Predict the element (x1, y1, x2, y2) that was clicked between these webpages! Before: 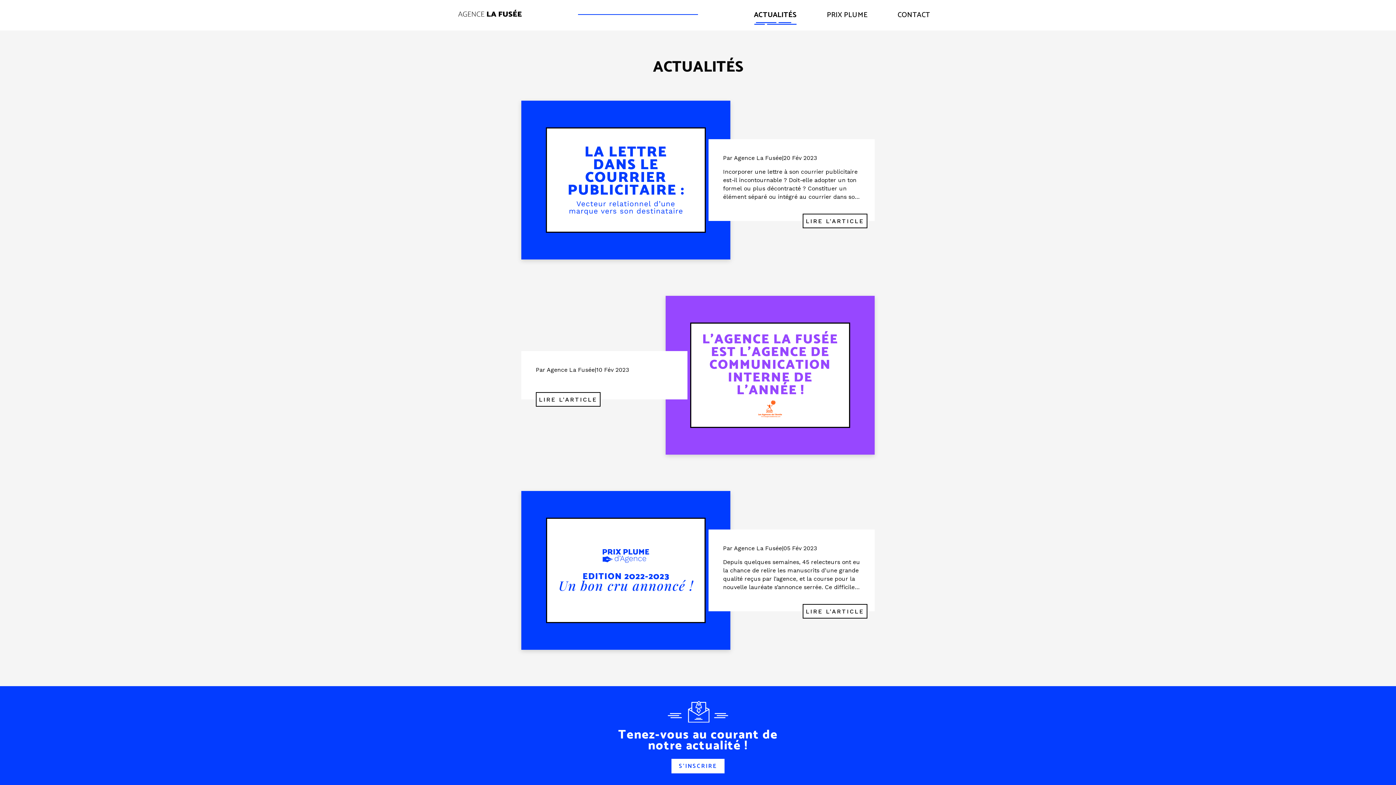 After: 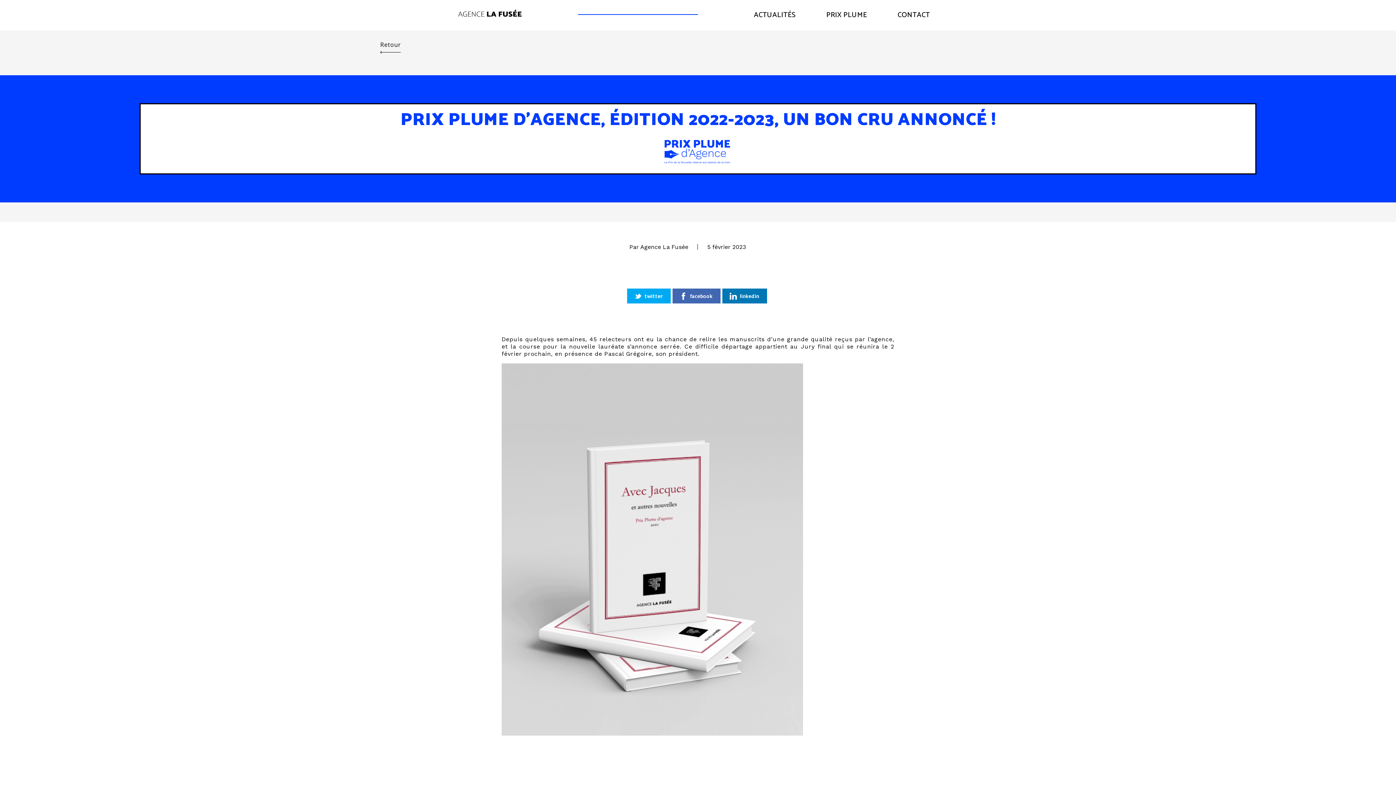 Action: bbox: (802, 604, 867, 618) label: LIRE L'ARTICLE